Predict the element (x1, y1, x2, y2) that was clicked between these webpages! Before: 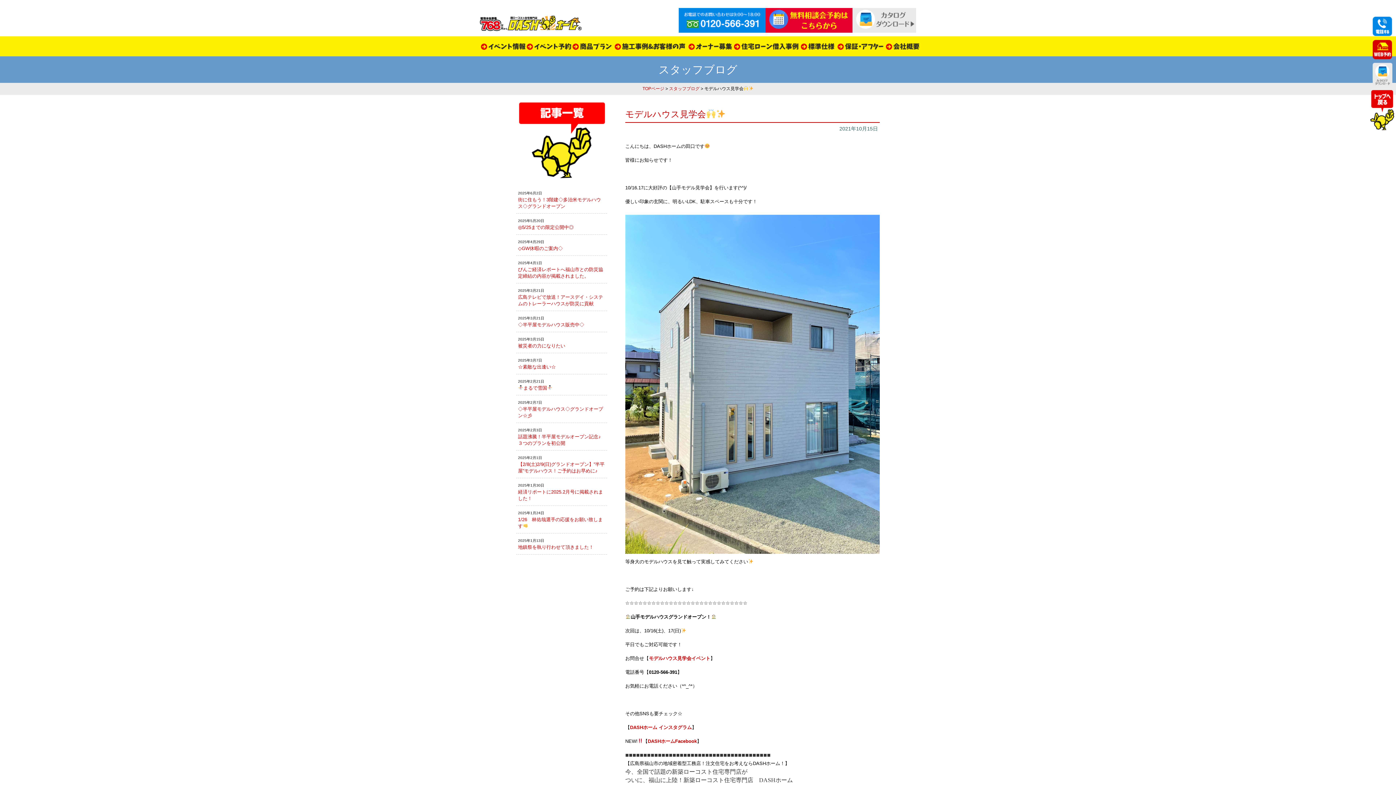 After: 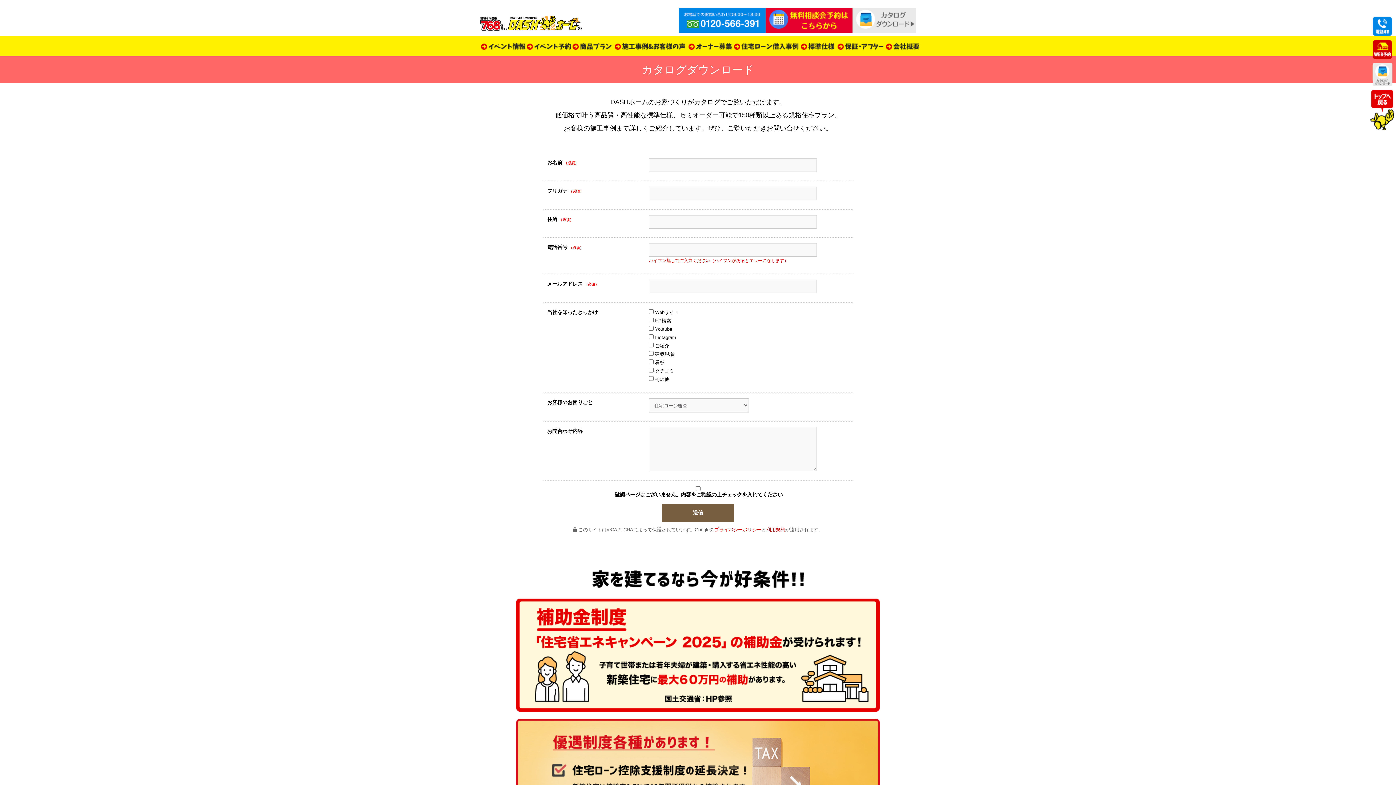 Action: bbox: (1369, 83, 1396, 89)